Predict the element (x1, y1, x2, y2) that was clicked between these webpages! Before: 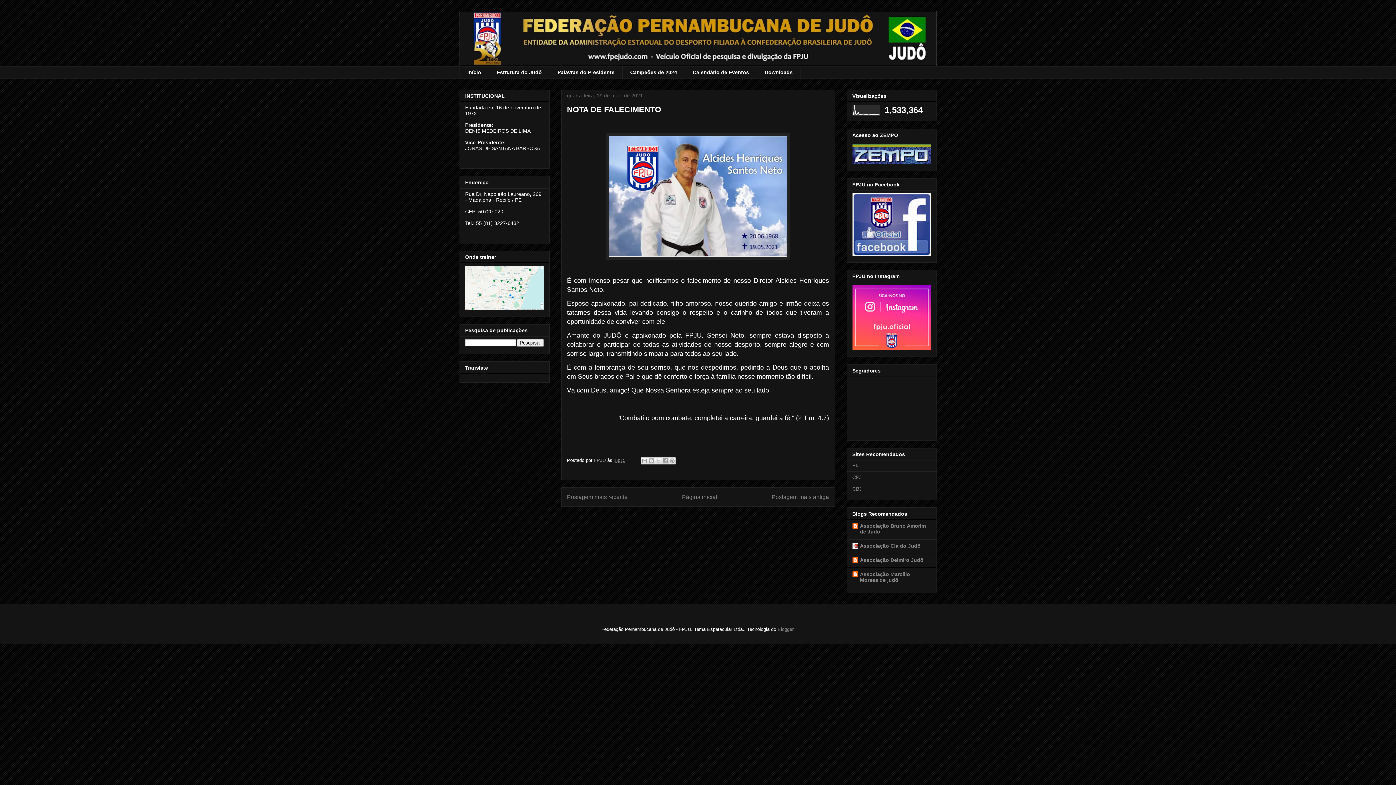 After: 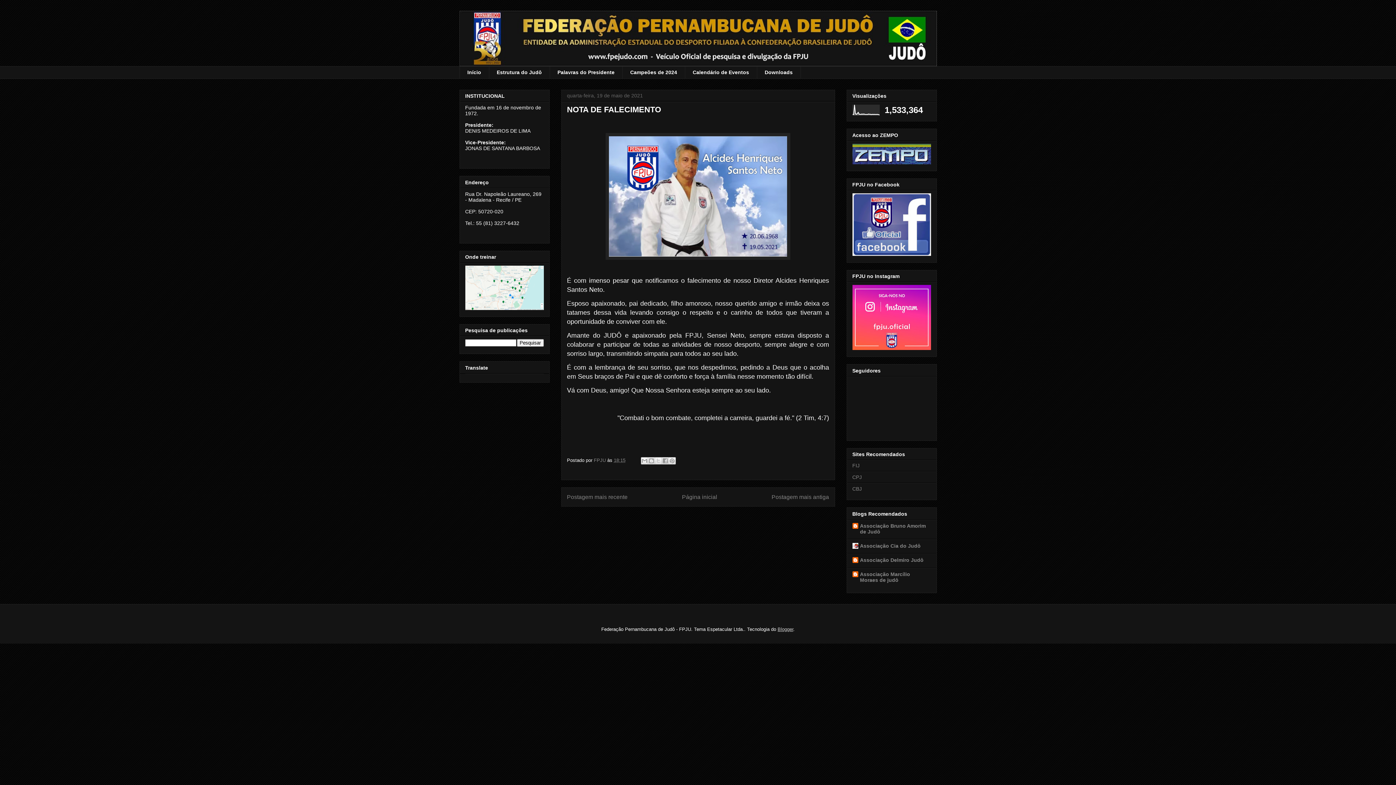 Action: label: Blogger bbox: (777, 626, 793, 632)